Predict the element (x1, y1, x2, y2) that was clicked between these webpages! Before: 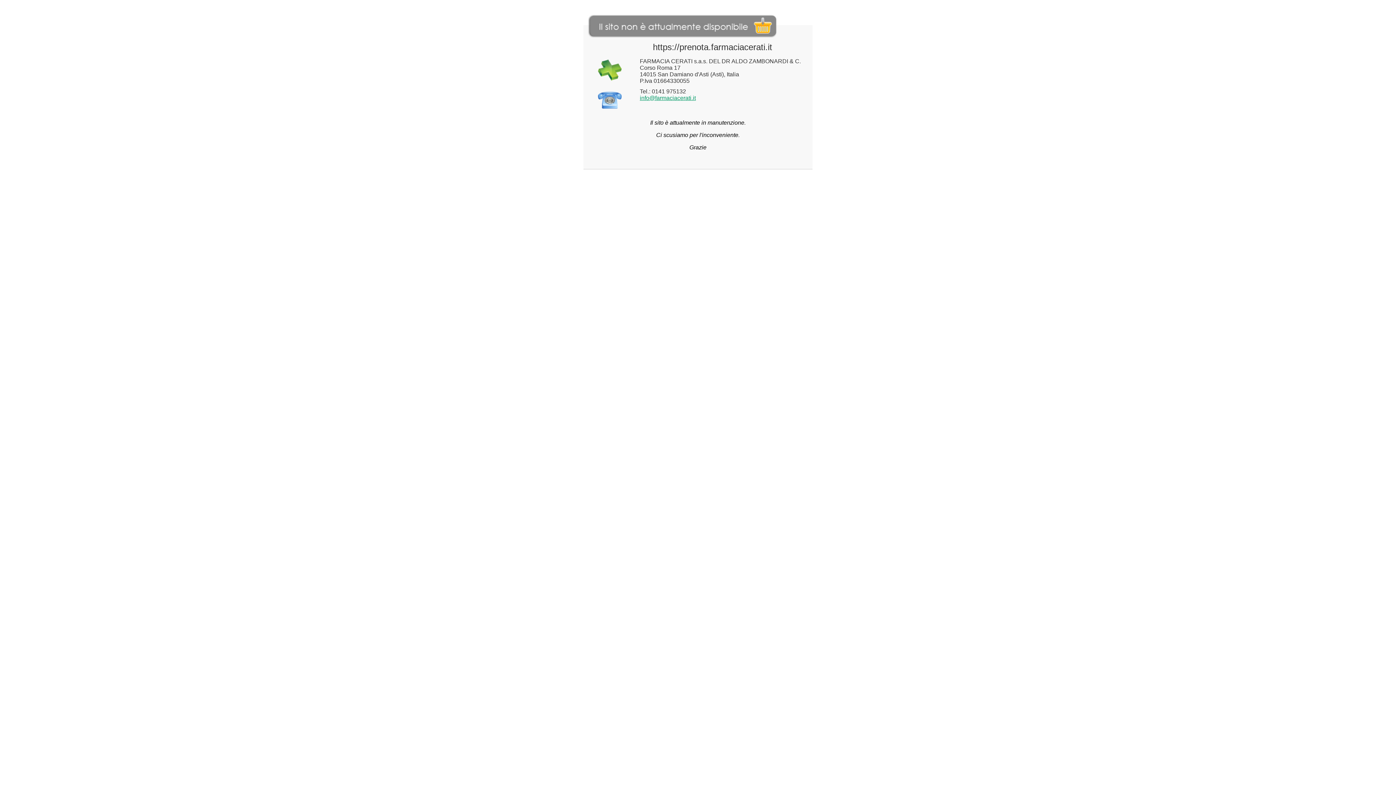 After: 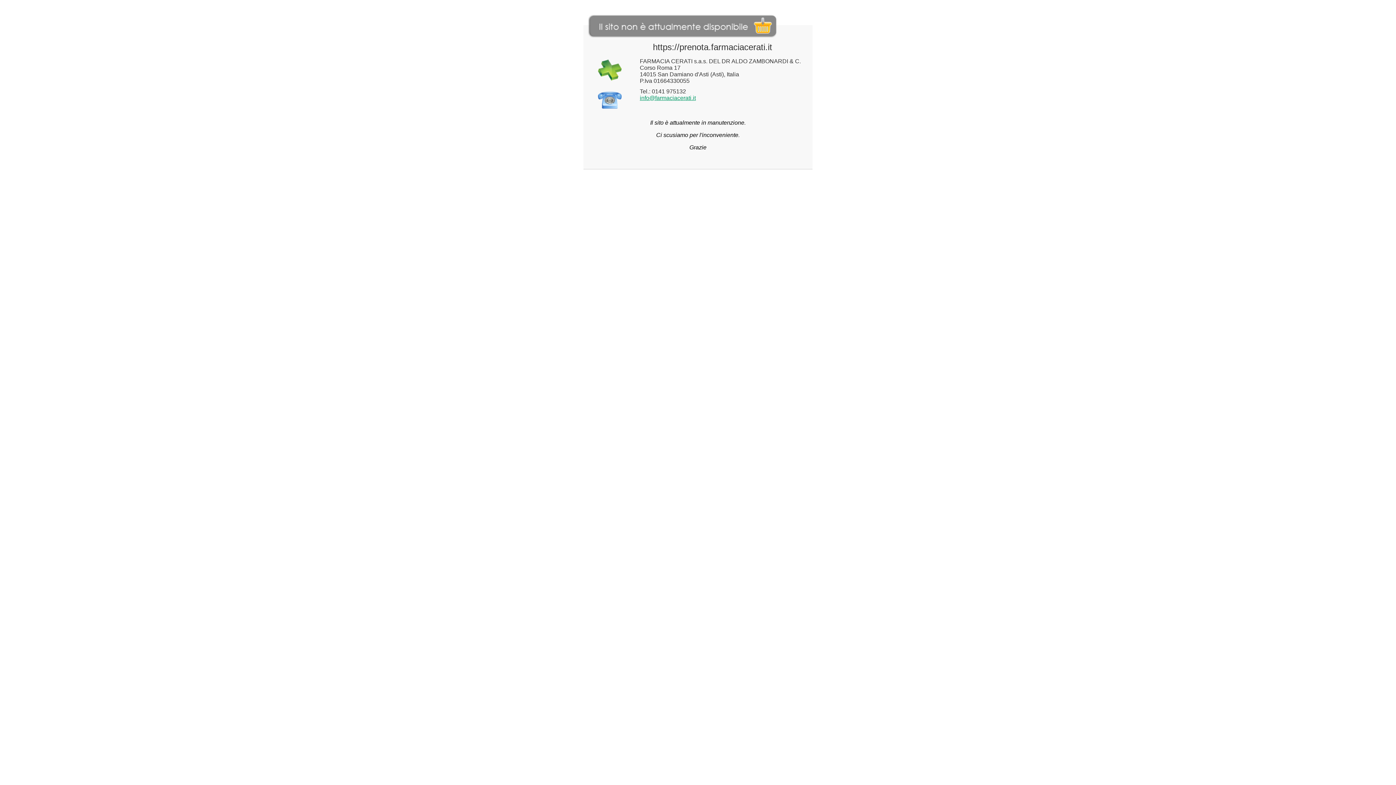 Action: label: info@farmaciacerati.it bbox: (640, 94, 696, 101)